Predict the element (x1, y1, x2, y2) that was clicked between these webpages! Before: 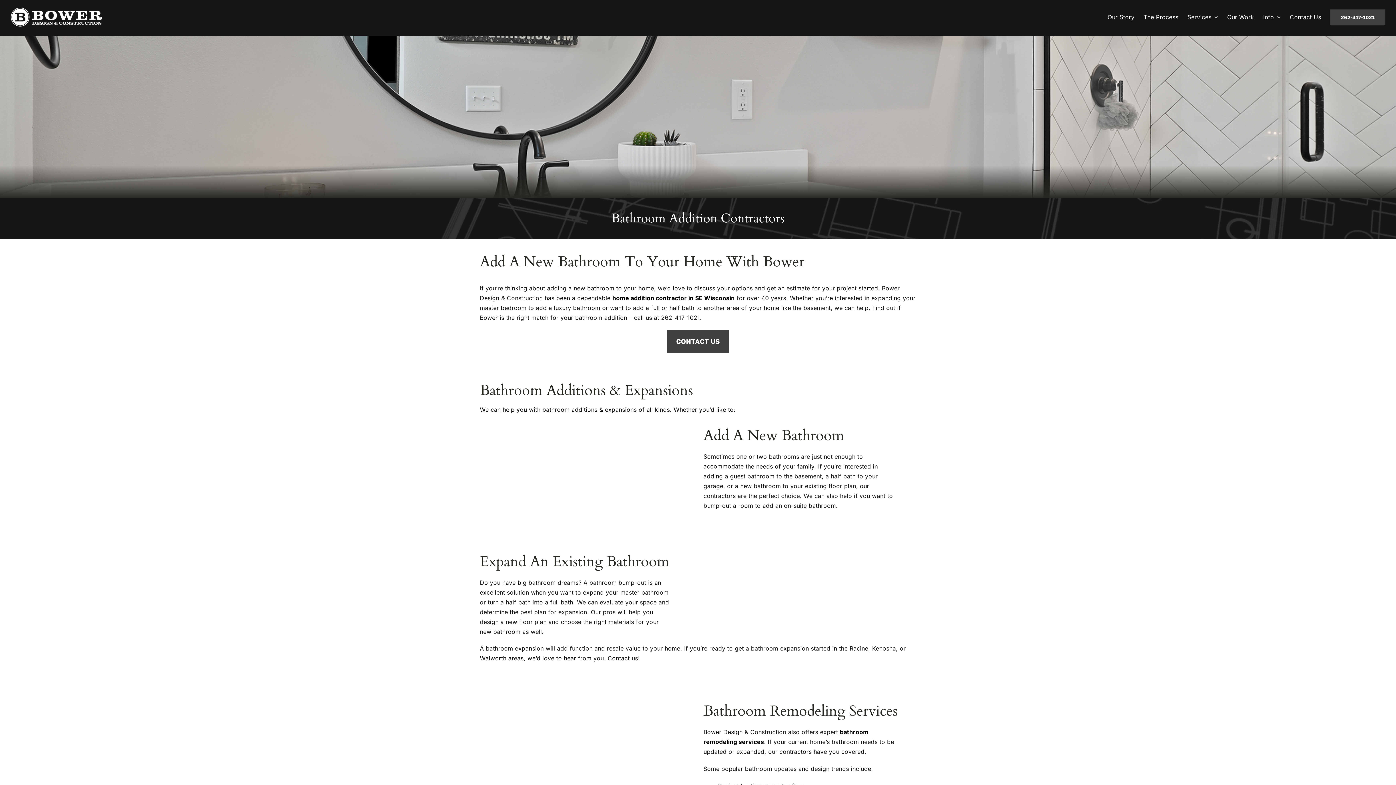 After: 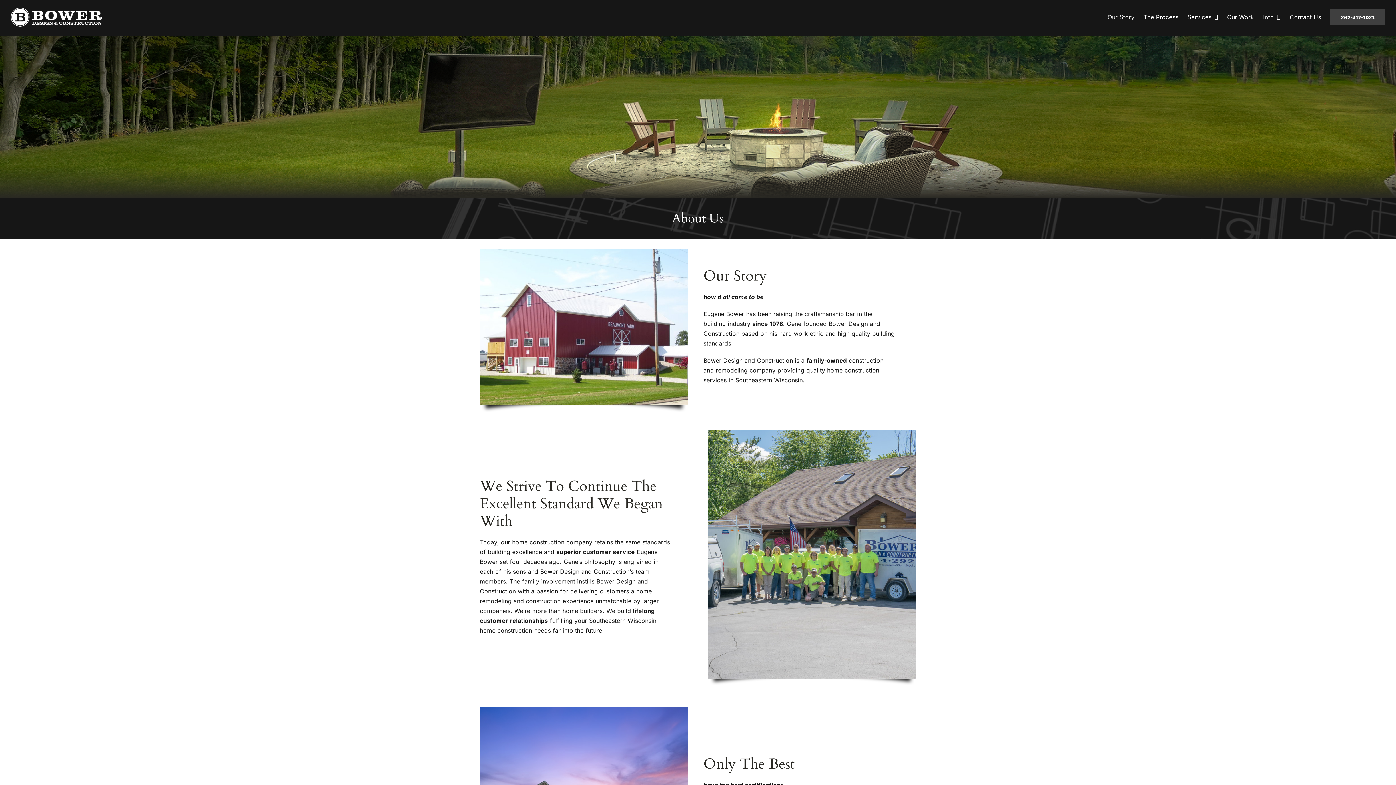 Action: label: Our Story bbox: (1107, 12, 1134, 22)